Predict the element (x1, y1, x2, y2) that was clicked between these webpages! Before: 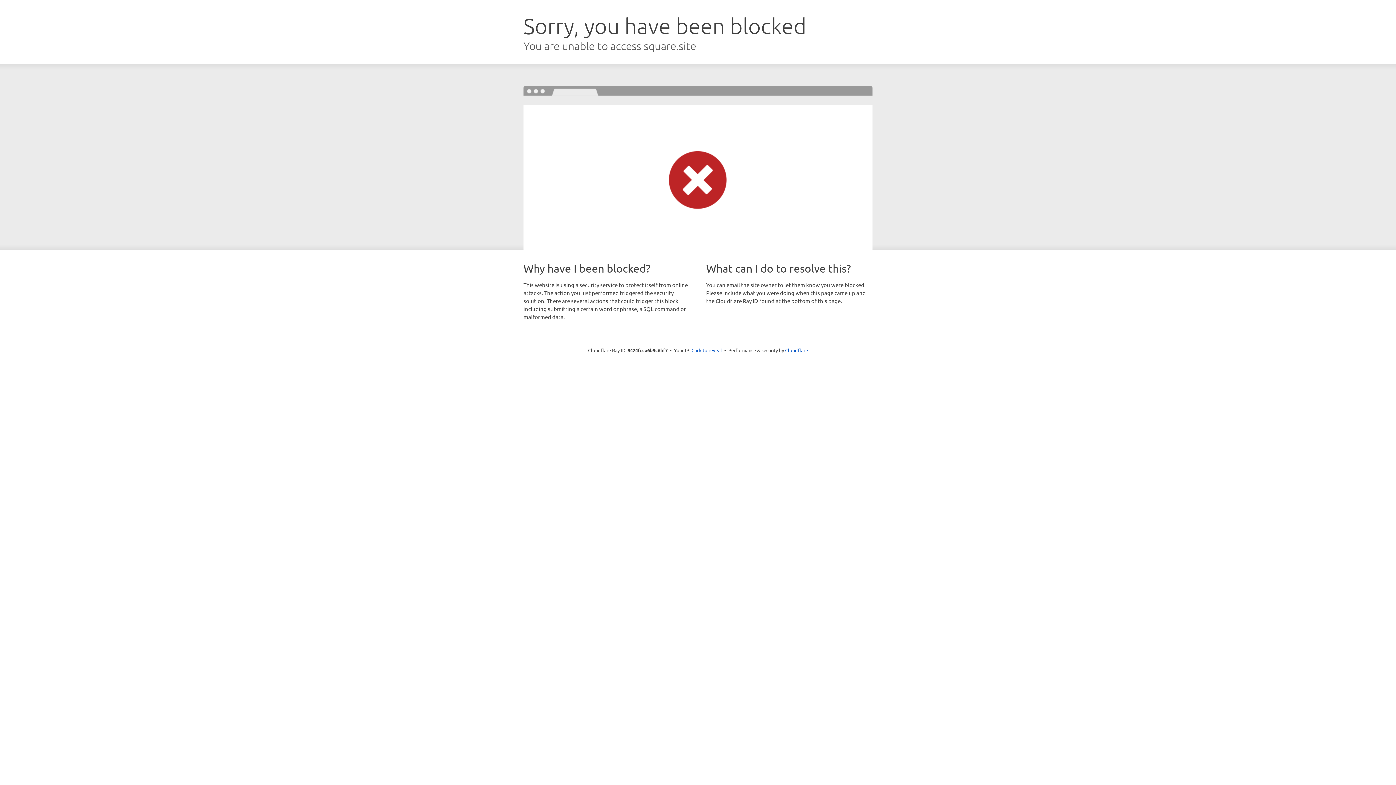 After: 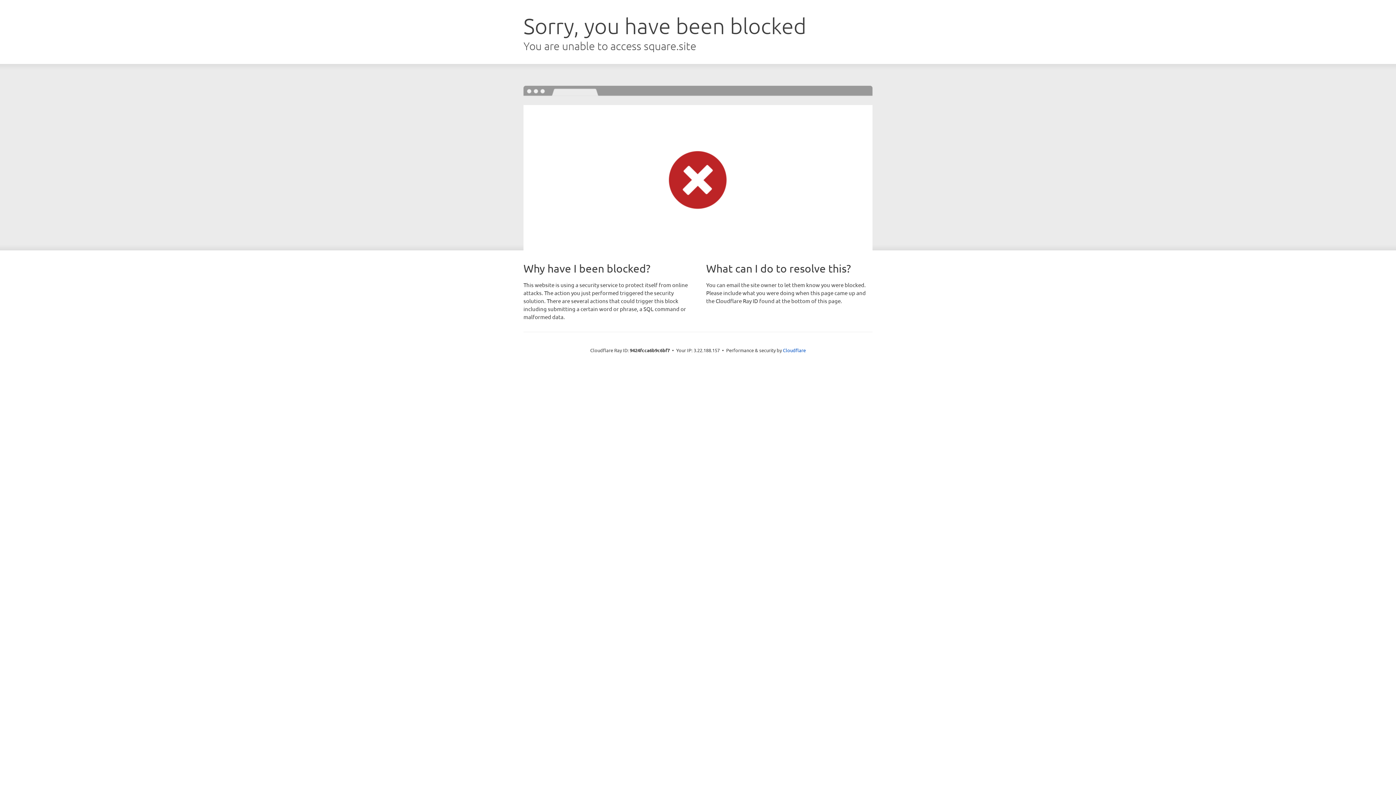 Action: label: Click to reveal bbox: (691, 346, 722, 353)